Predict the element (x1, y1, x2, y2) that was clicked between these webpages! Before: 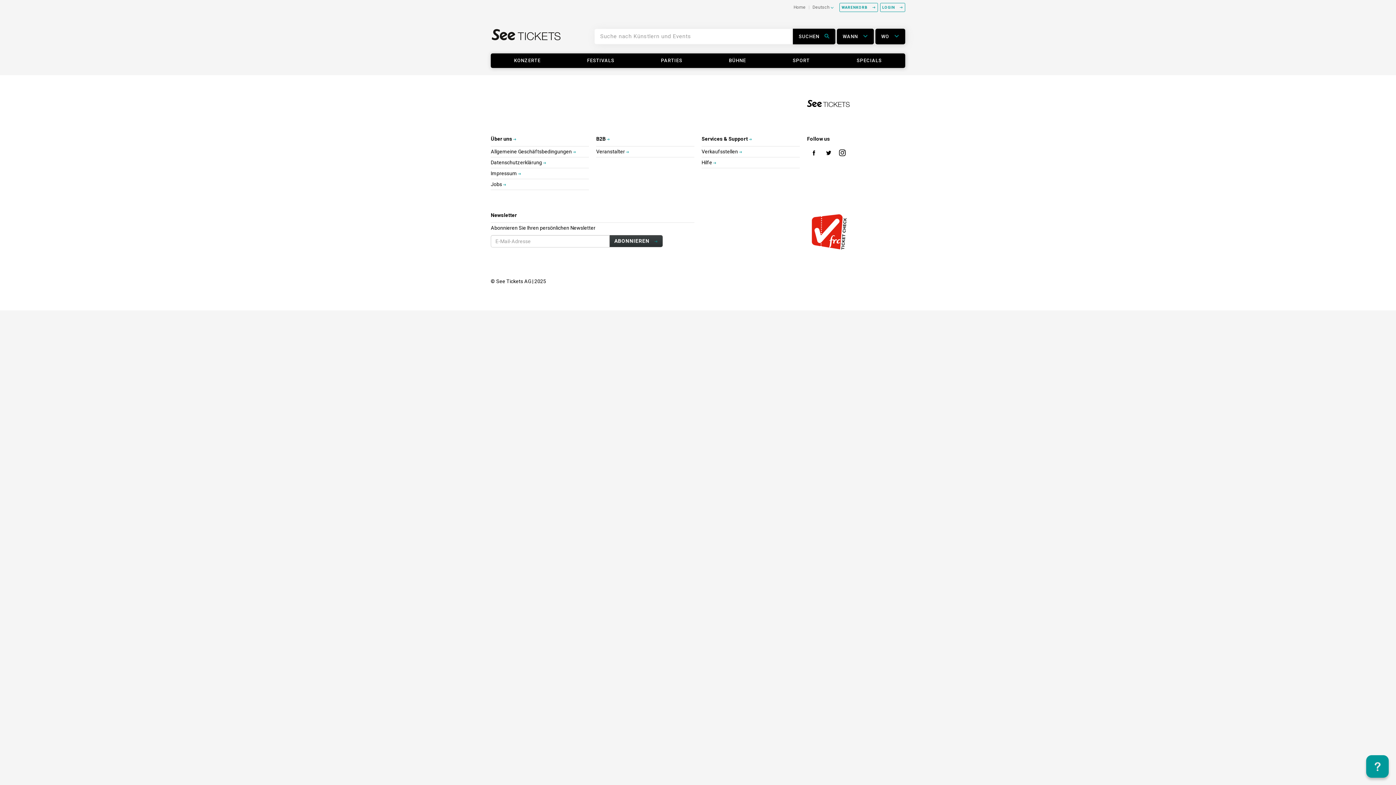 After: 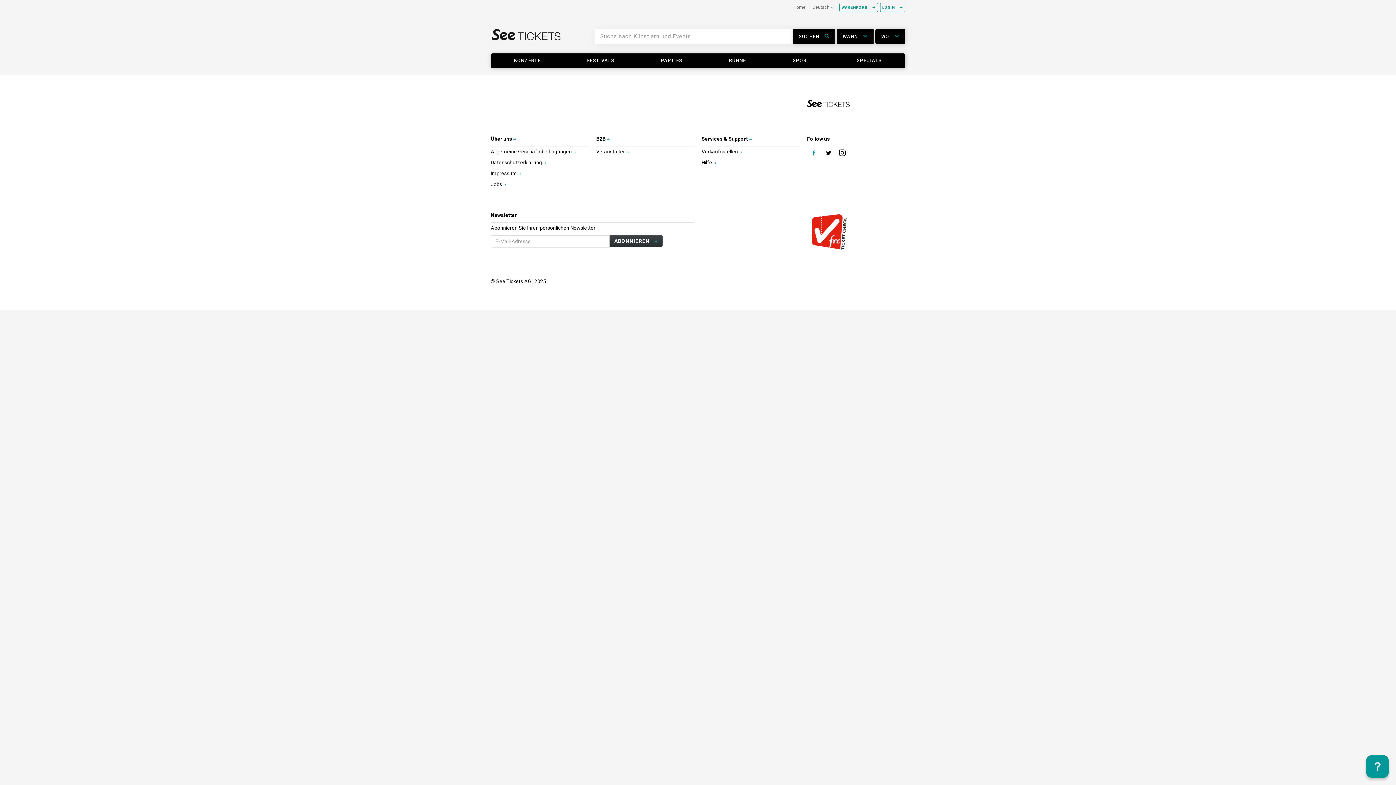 Action: label:   bbox: (807, 154, 822, 160)